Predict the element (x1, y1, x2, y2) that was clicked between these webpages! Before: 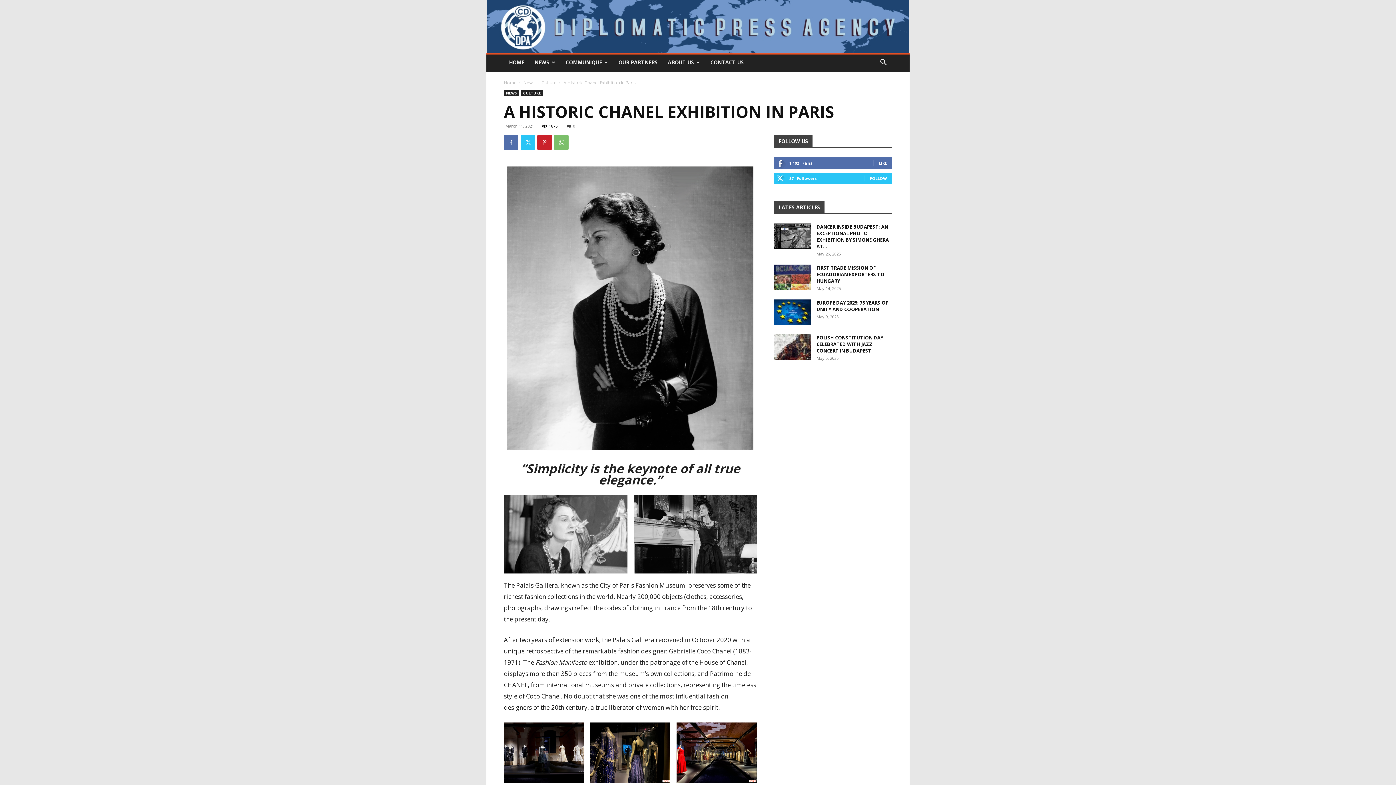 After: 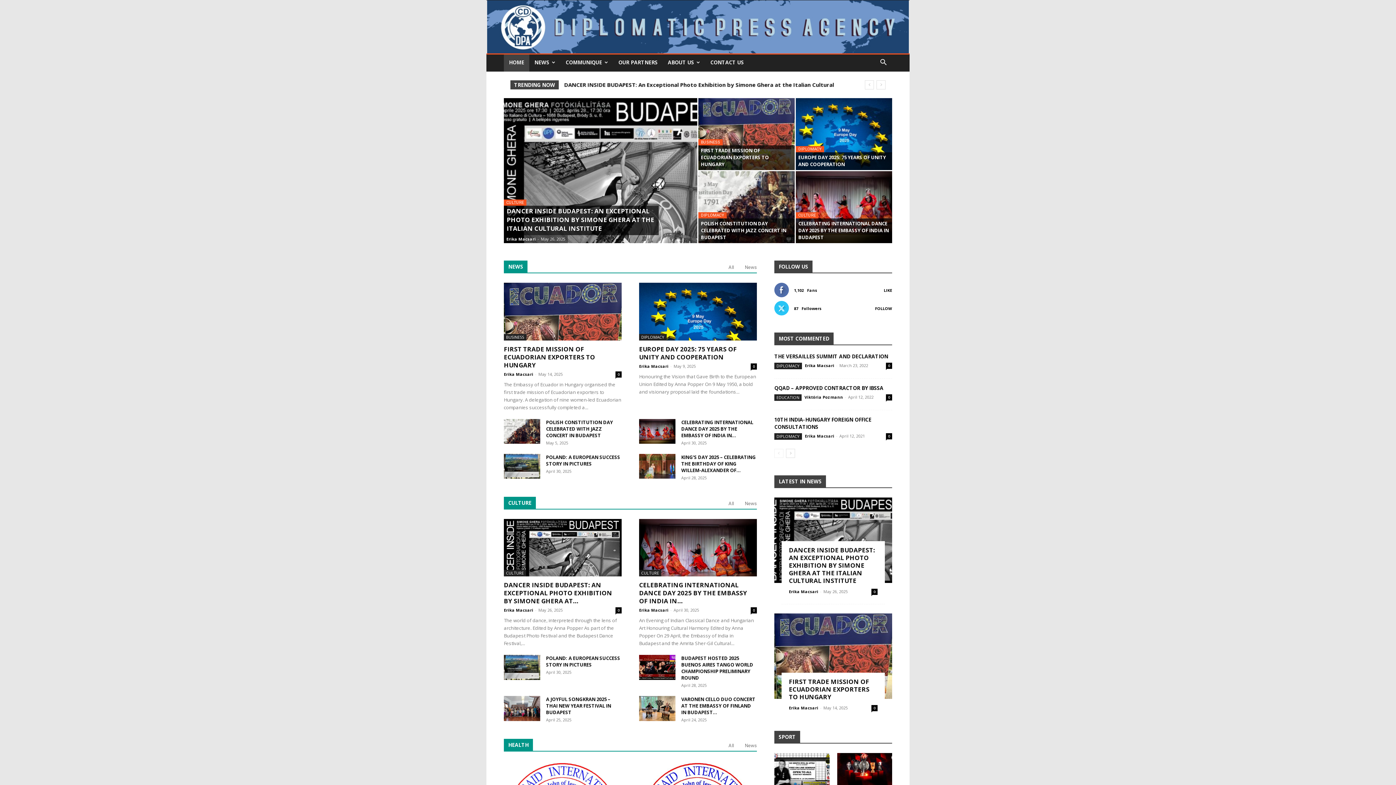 Action: label: HOME bbox: (504, 53, 529, 71)